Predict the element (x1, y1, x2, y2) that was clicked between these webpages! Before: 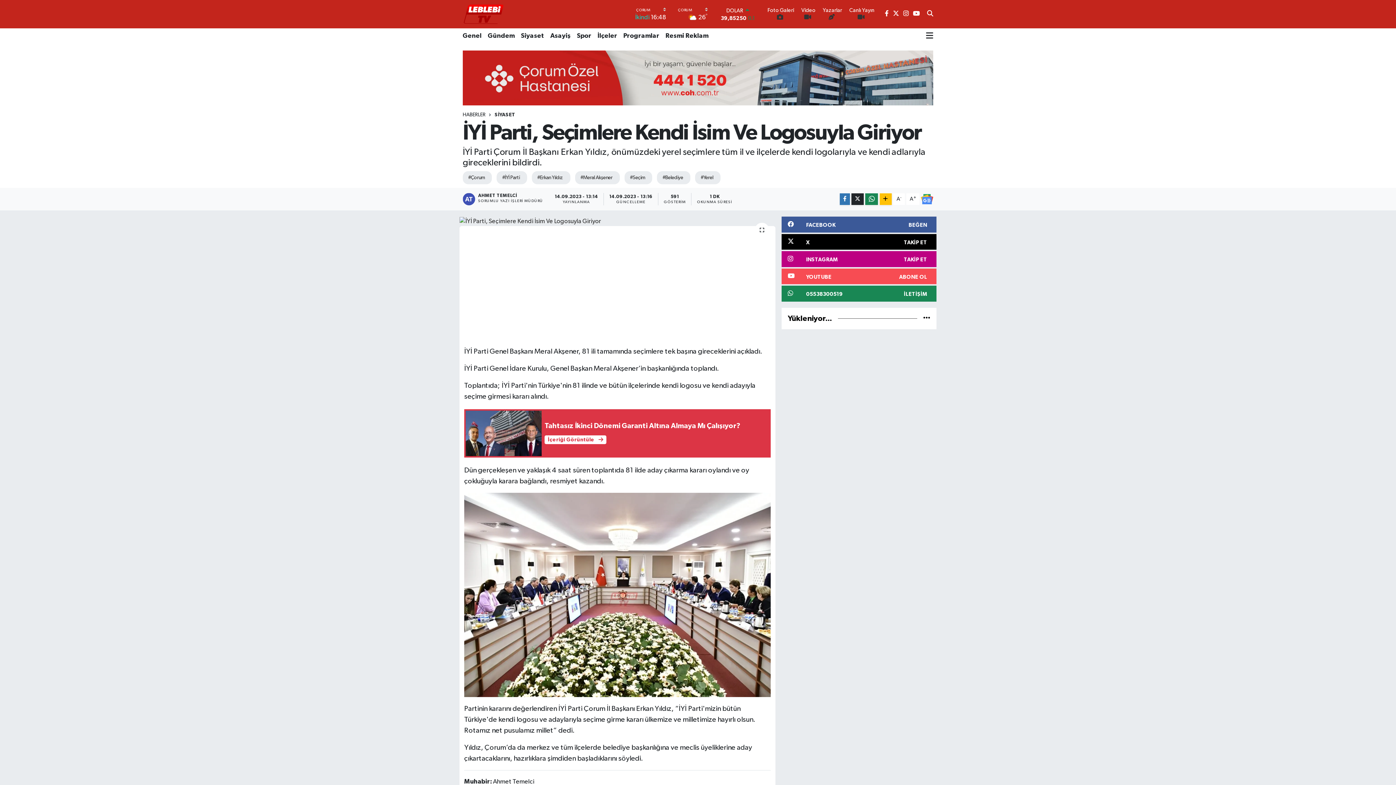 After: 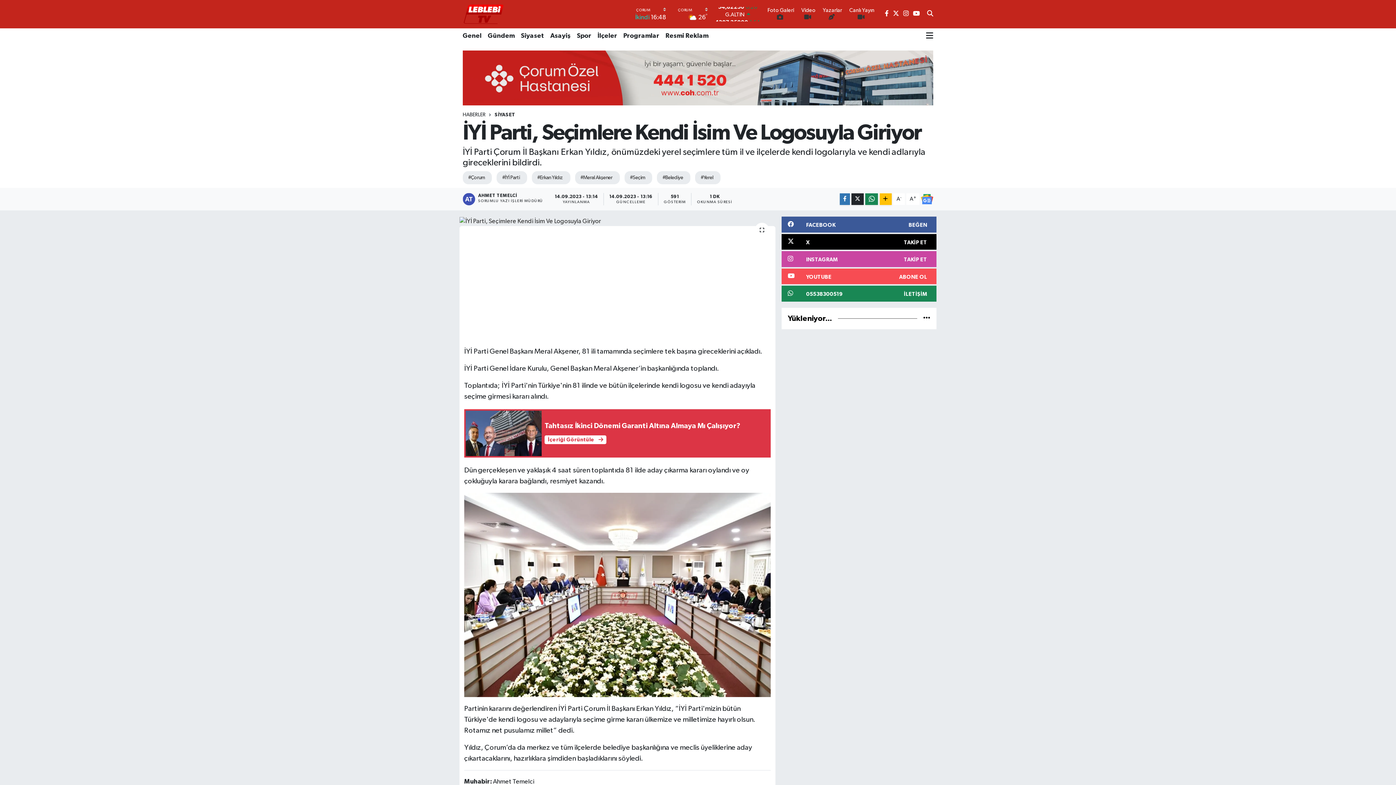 Action: label: INSTAGRAM
TAKİP ET bbox: (781, 251, 936, 267)